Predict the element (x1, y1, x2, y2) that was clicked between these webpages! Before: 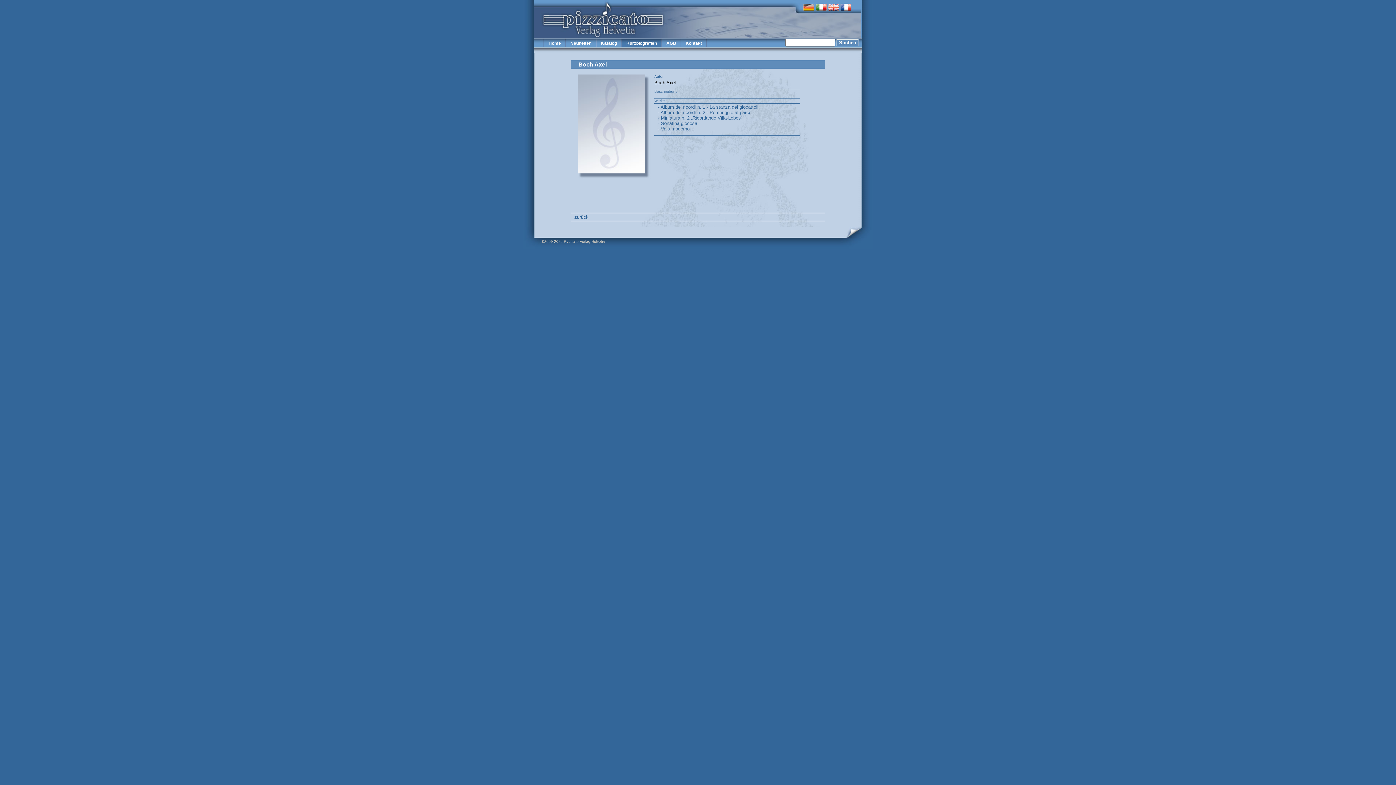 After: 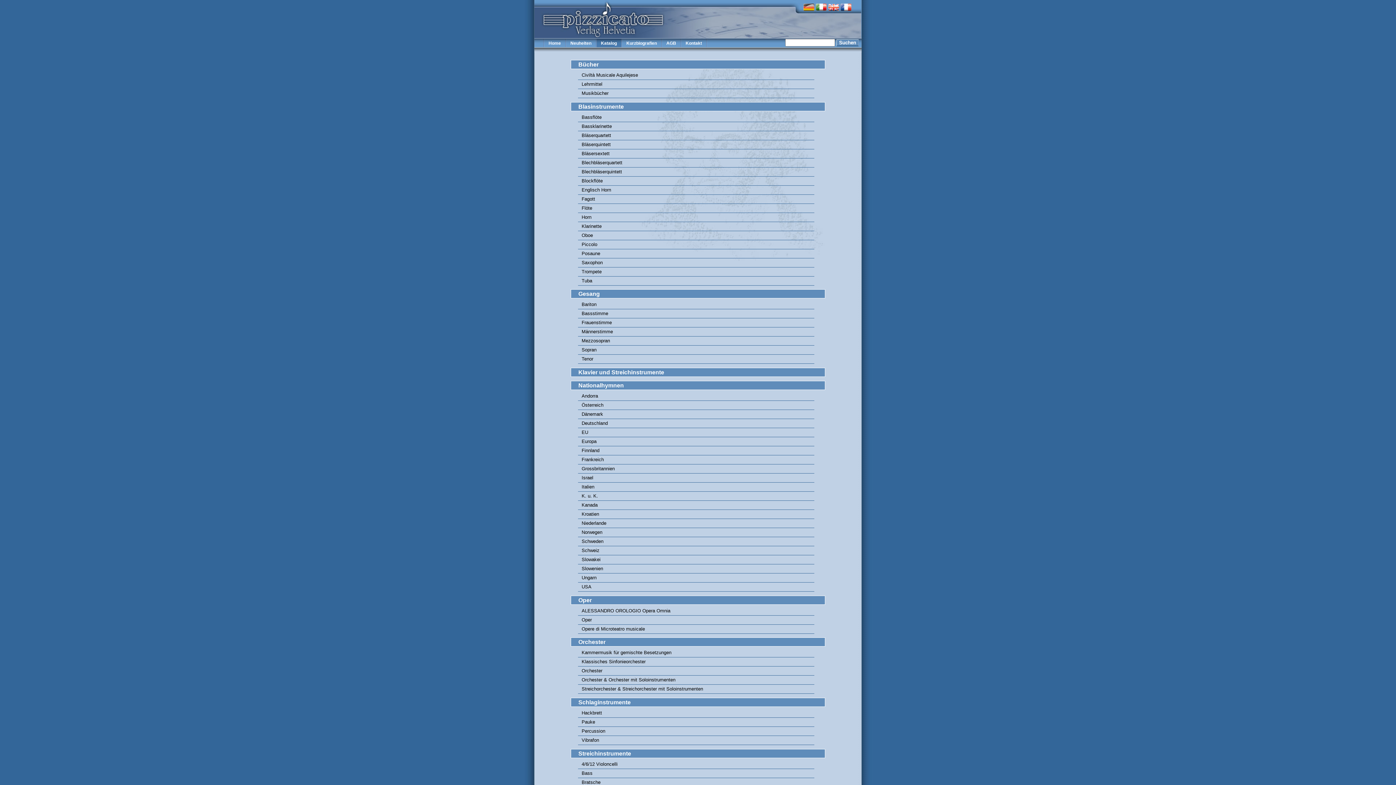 Action: label: Katalog bbox: (596, 38, 621, 50)